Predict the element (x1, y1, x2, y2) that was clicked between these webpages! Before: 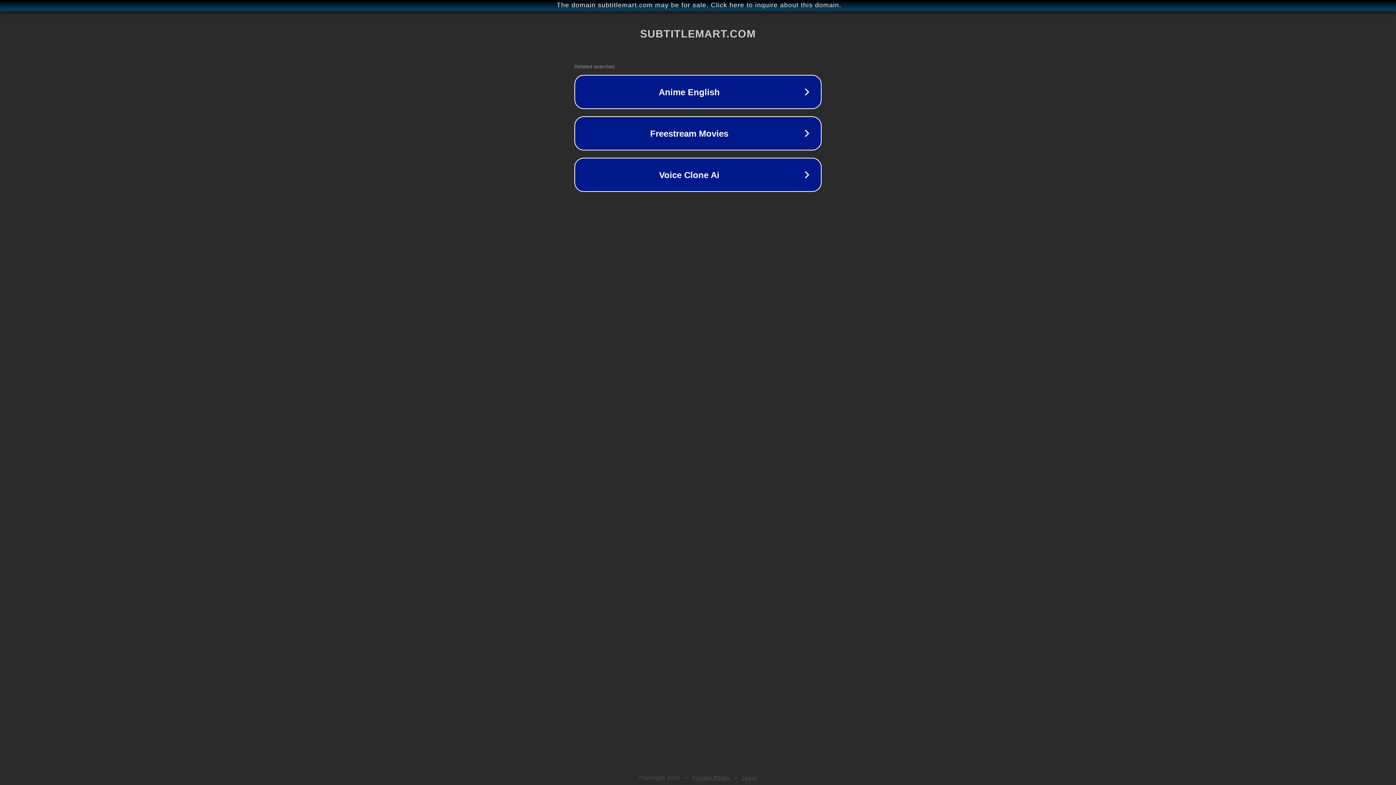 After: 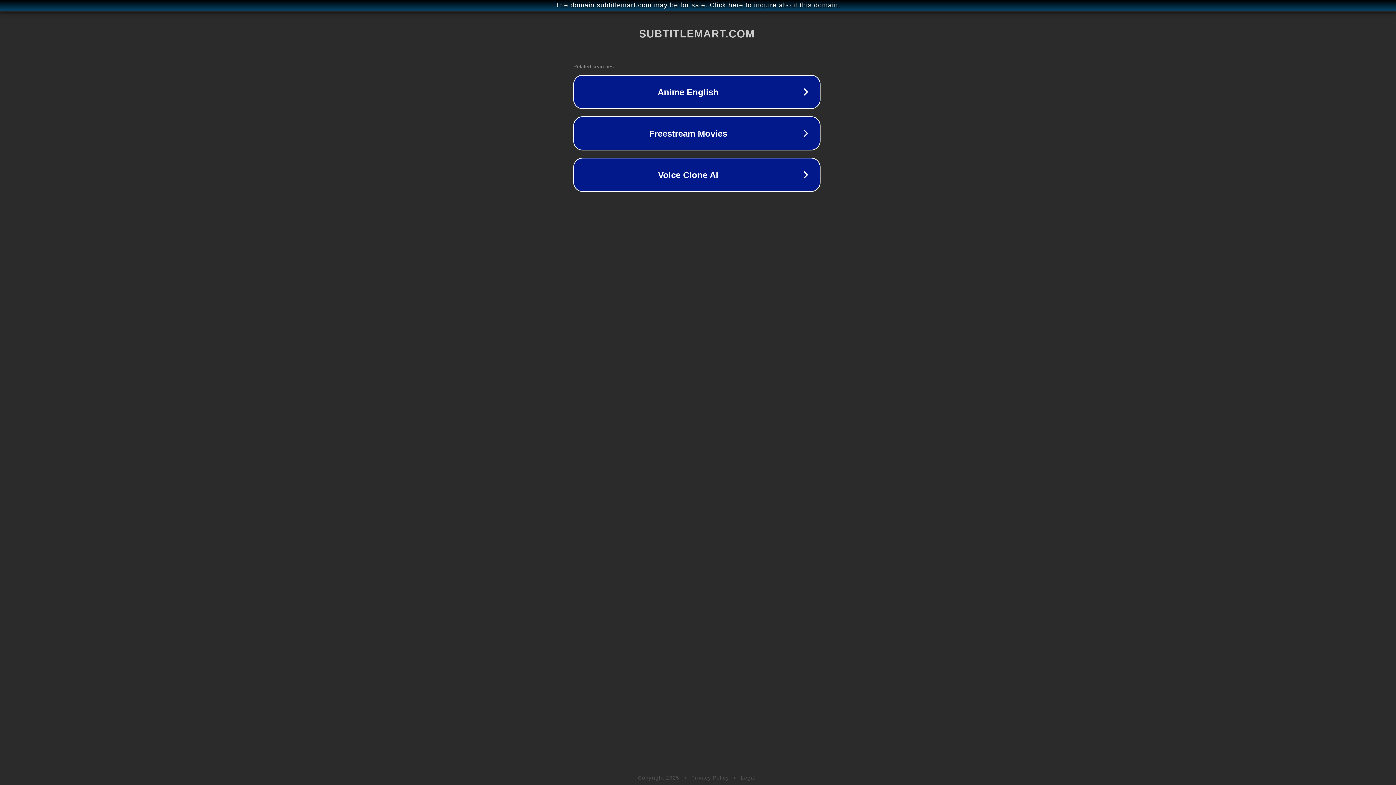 Action: label: The domain subtitlemart.com may be for sale. Click here to inquire about this domain. bbox: (1, 1, 1397, 9)